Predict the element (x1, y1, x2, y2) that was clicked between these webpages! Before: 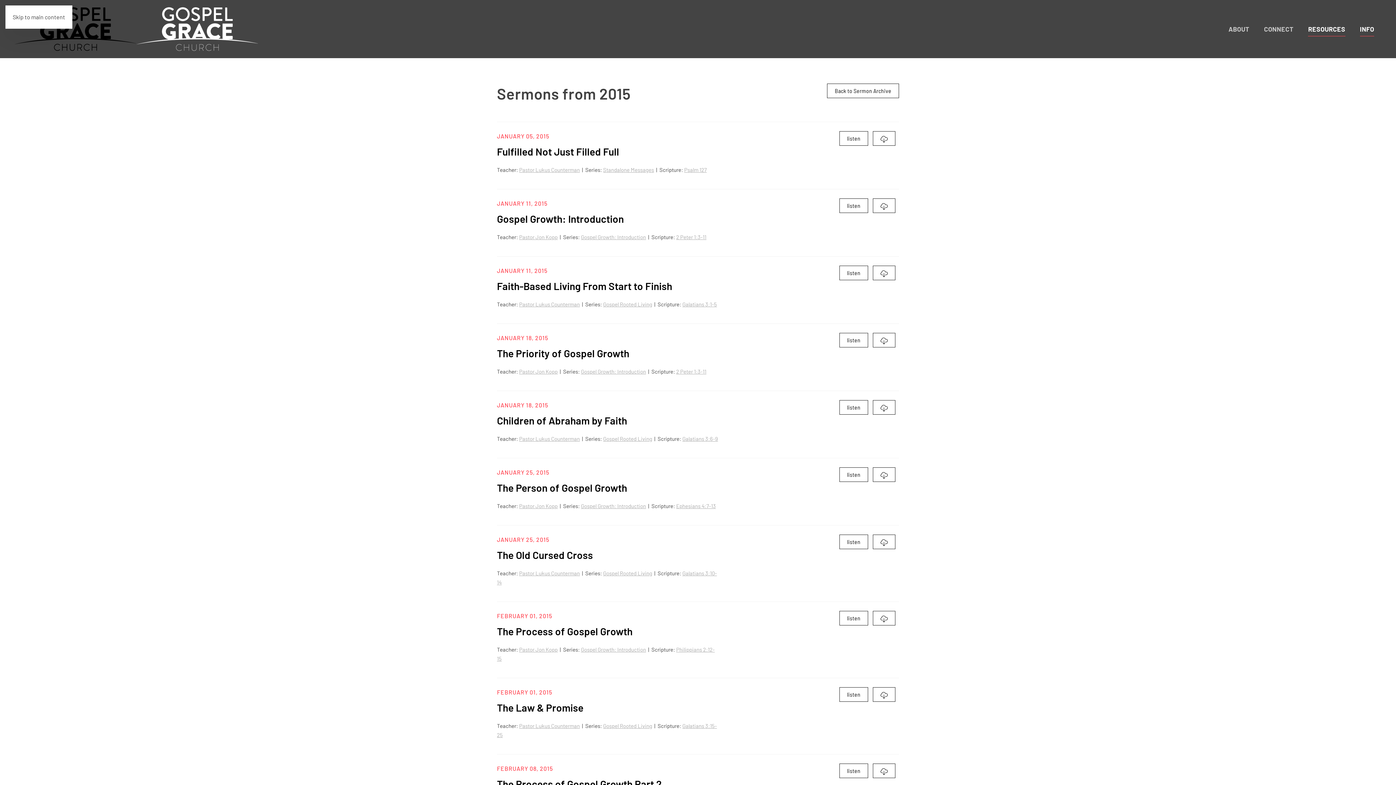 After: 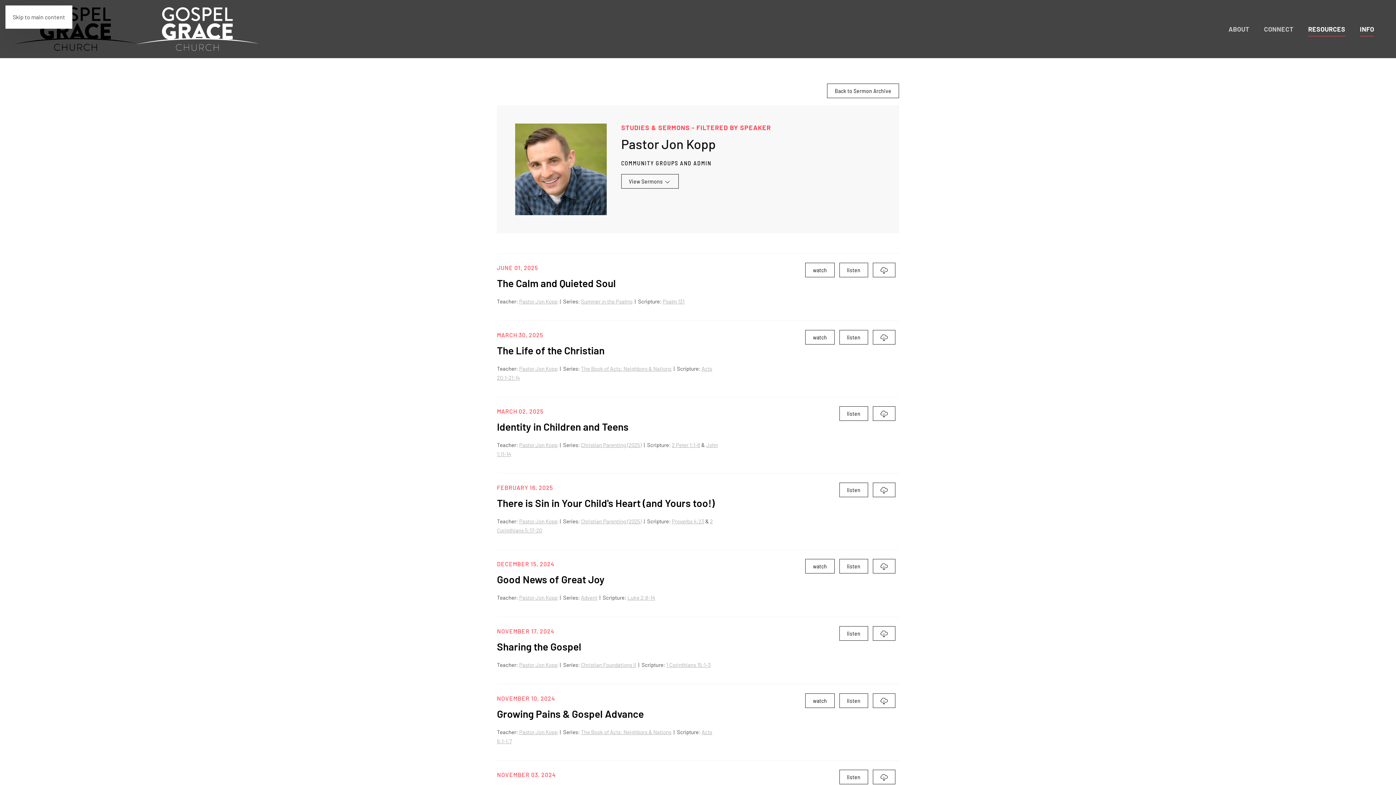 Action: label: Pastor Jon Kopp bbox: (519, 646, 557, 653)